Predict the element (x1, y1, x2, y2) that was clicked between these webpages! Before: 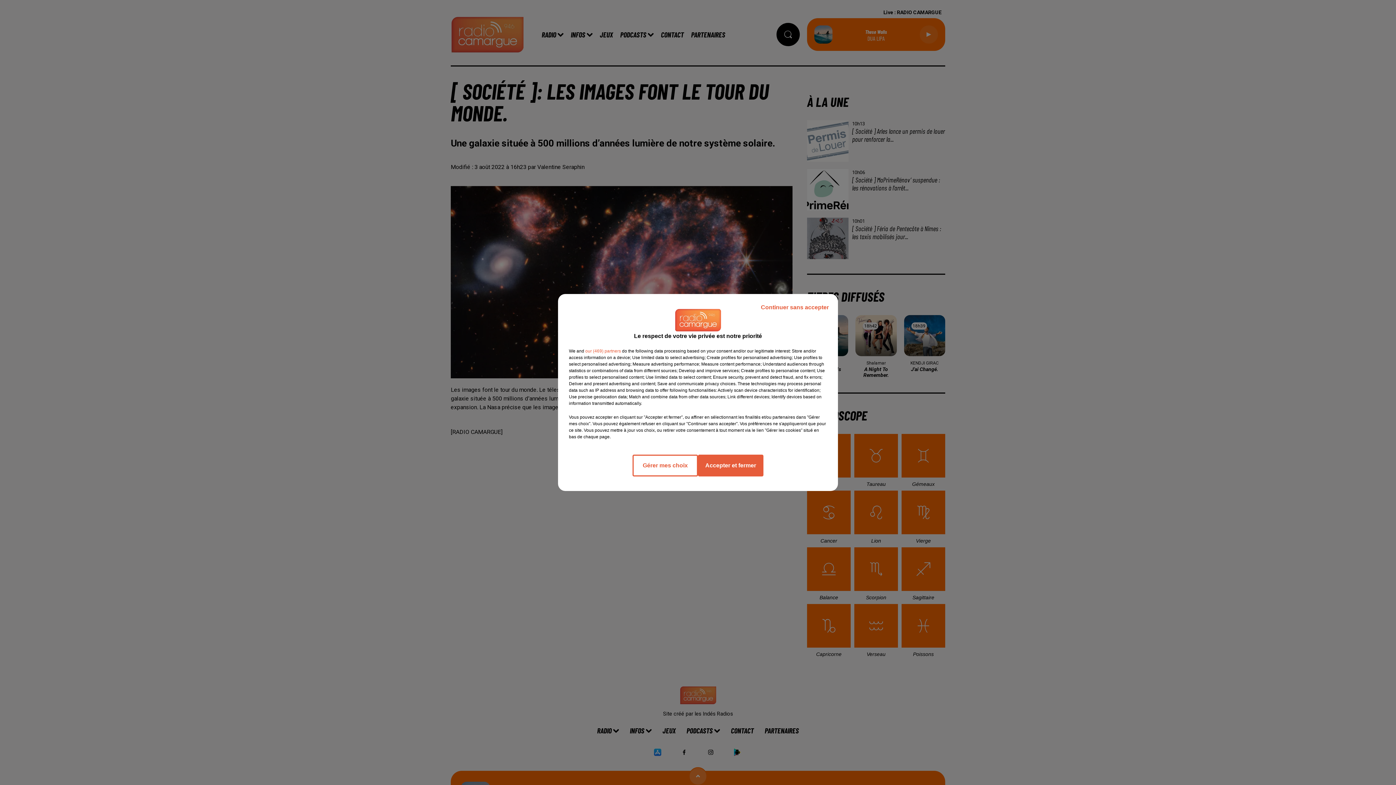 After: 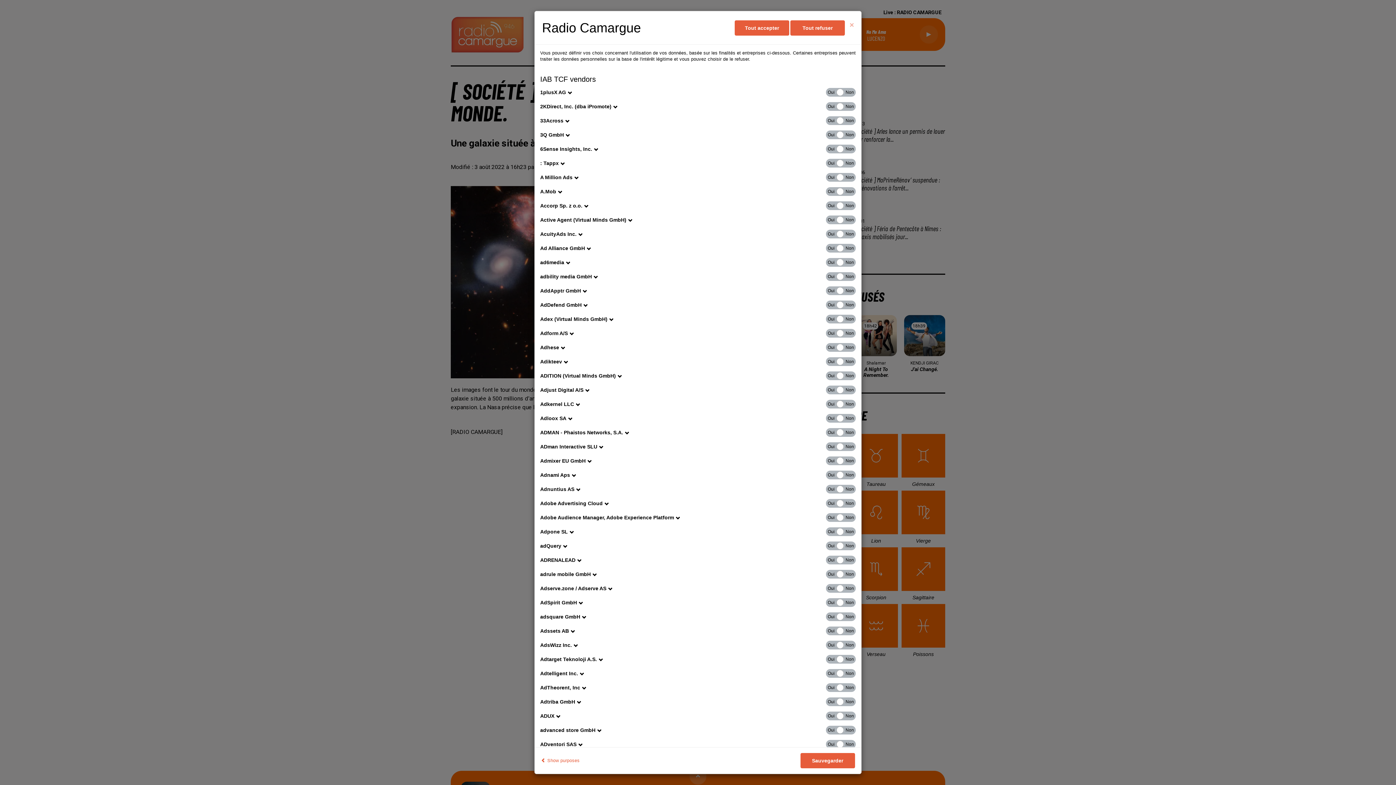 Action: bbox: (585, 348, 621, 354) label: show vendors